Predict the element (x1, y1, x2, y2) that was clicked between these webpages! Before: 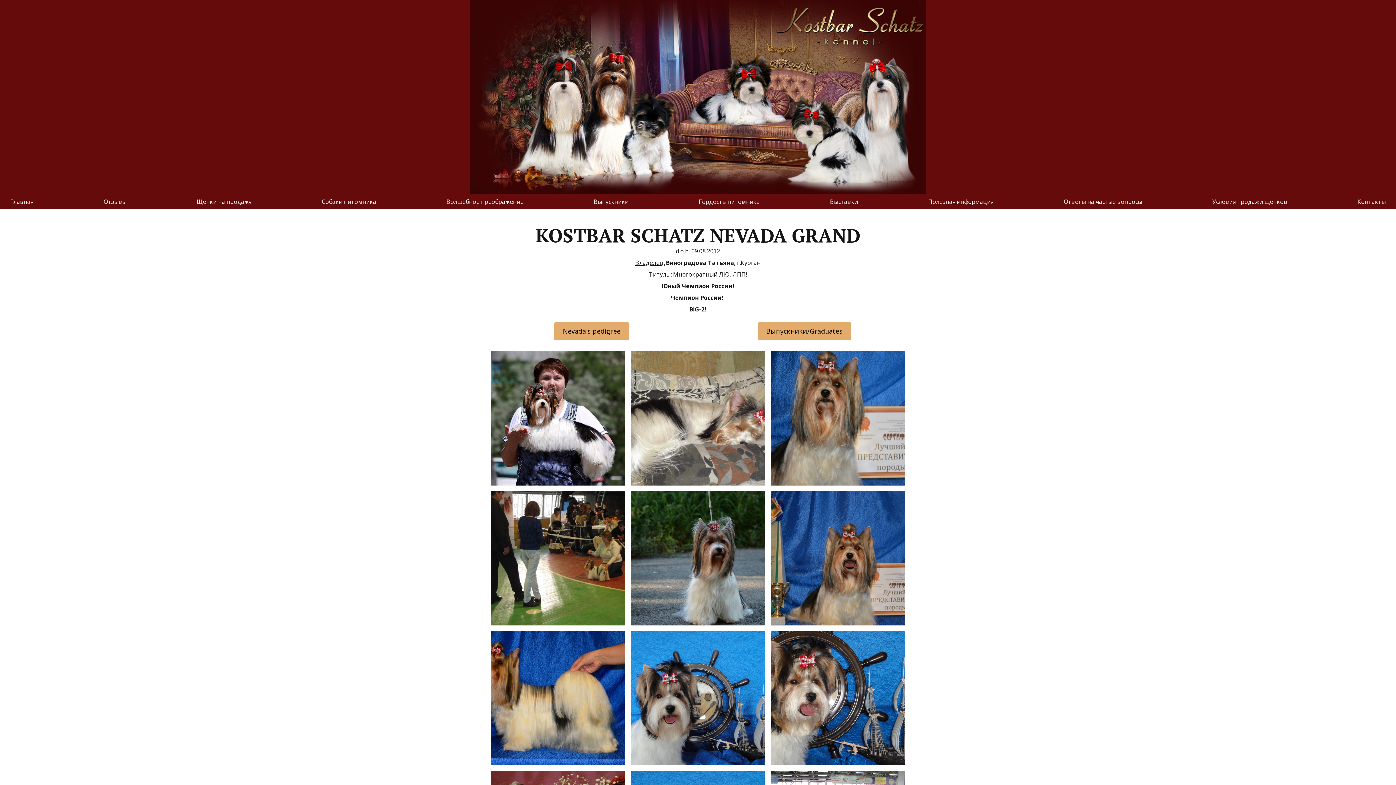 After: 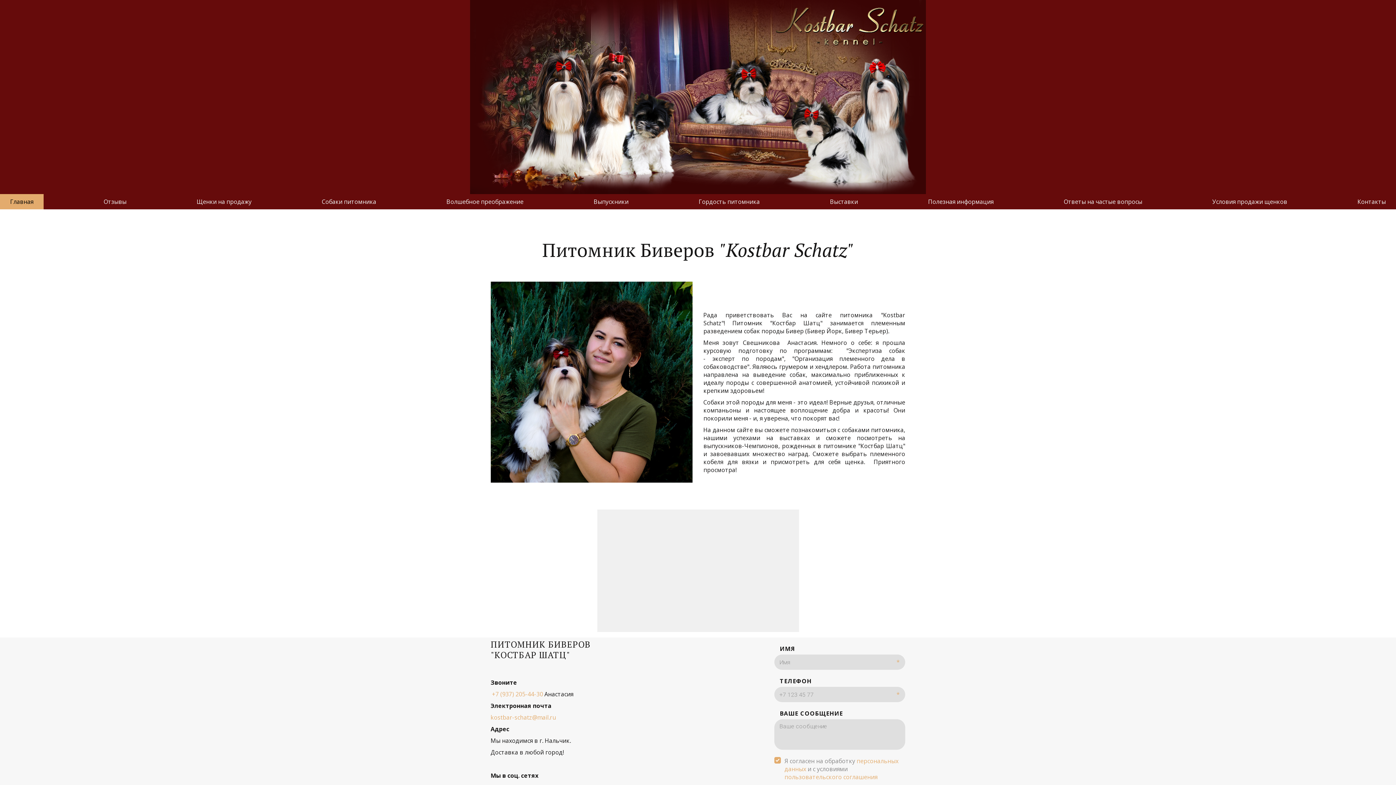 Action: bbox: (10, 197, 33, 205) label: Главная